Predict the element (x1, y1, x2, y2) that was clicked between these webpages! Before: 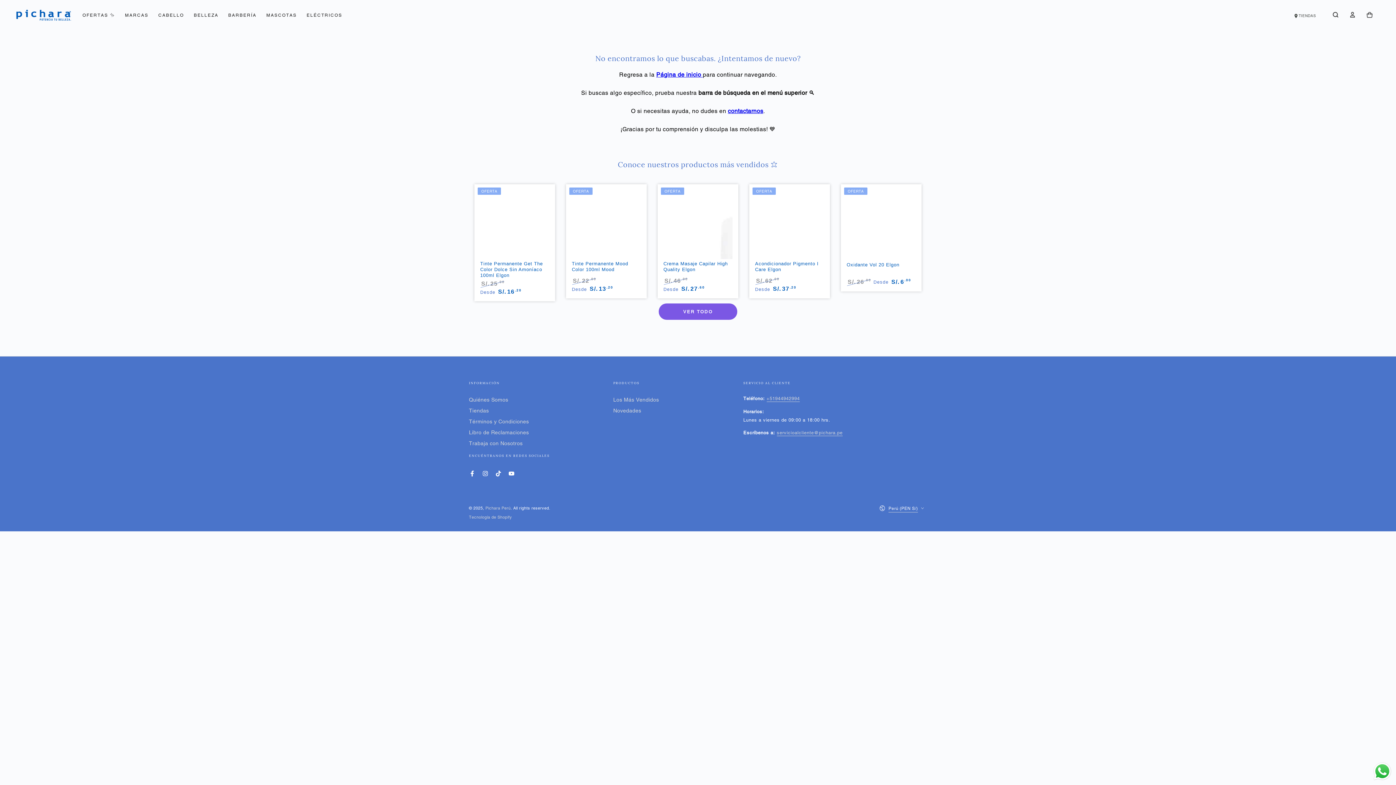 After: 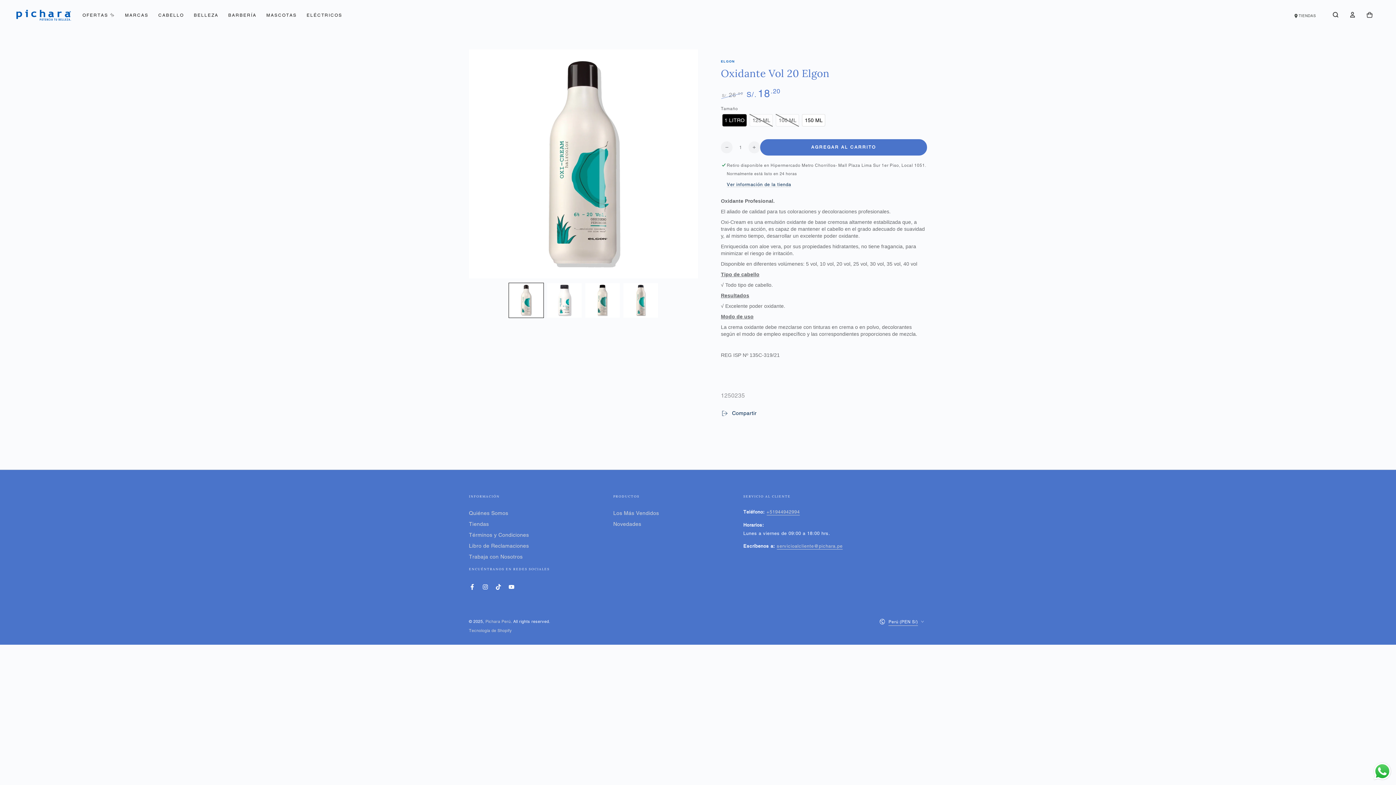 Action: bbox: (846, 190, 916, 259)